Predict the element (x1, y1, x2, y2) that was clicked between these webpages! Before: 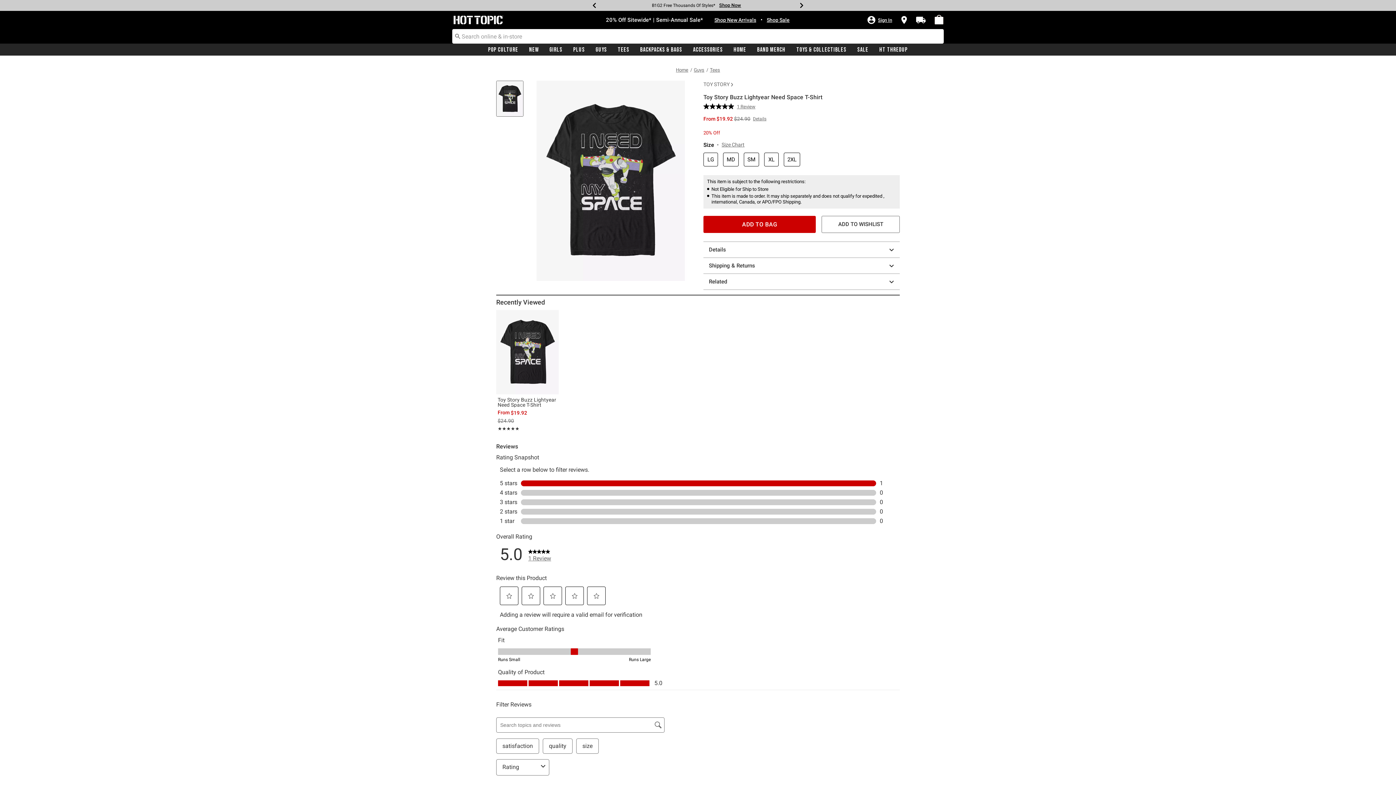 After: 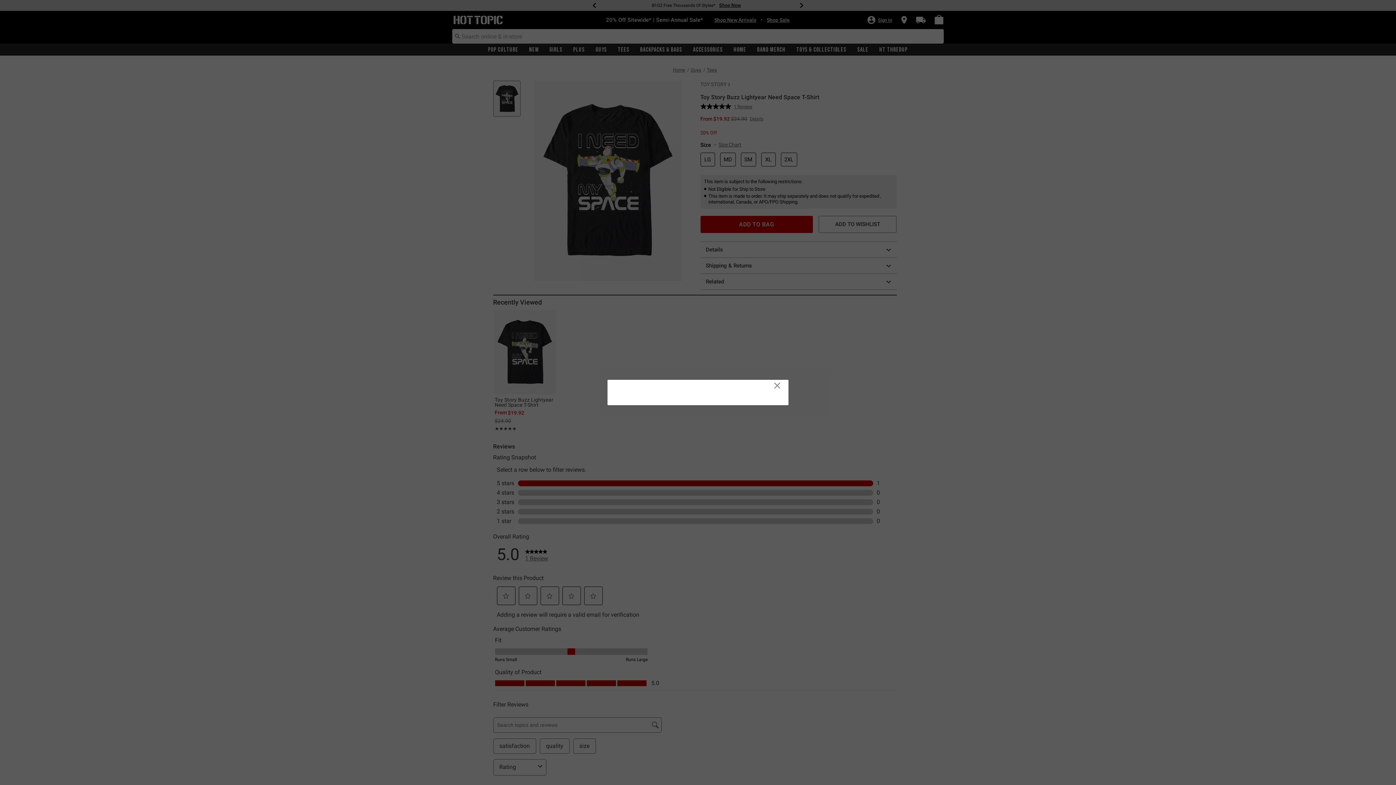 Action: bbox: (714, 141, 744, 147) label: Size Chart